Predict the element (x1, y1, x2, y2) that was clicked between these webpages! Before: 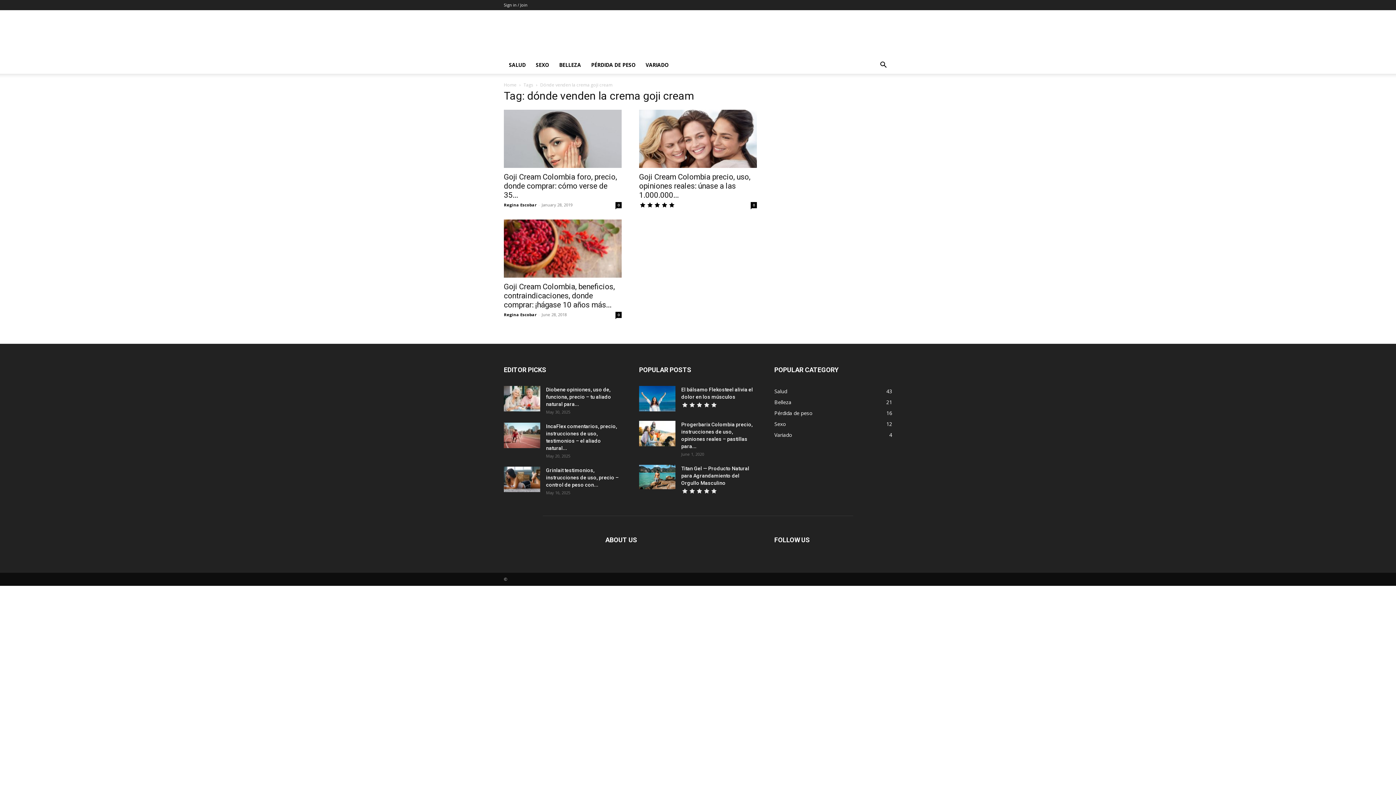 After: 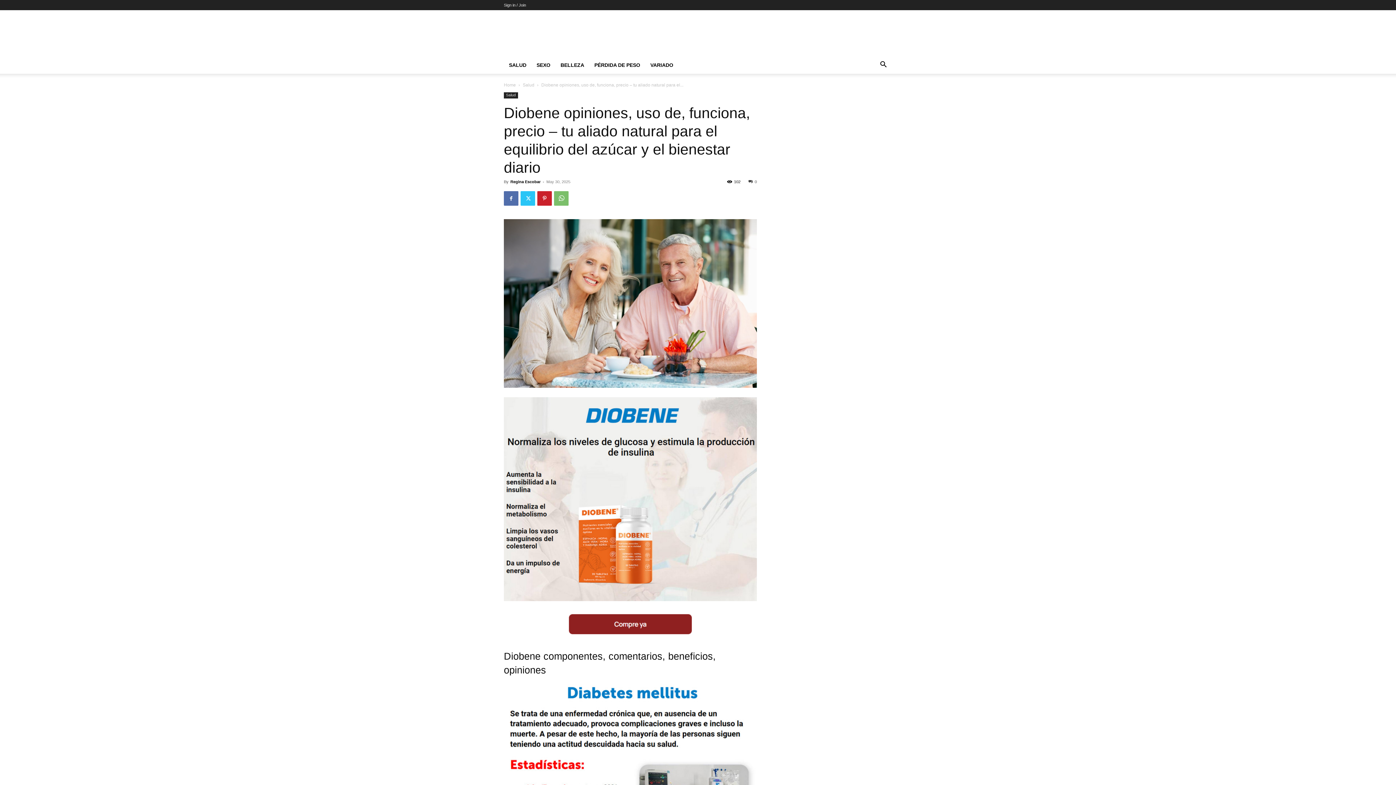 Action: label: Diobene opiniones, uso de, funciona, precio – tu aliado natural para... bbox: (546, 386, 611, 407)